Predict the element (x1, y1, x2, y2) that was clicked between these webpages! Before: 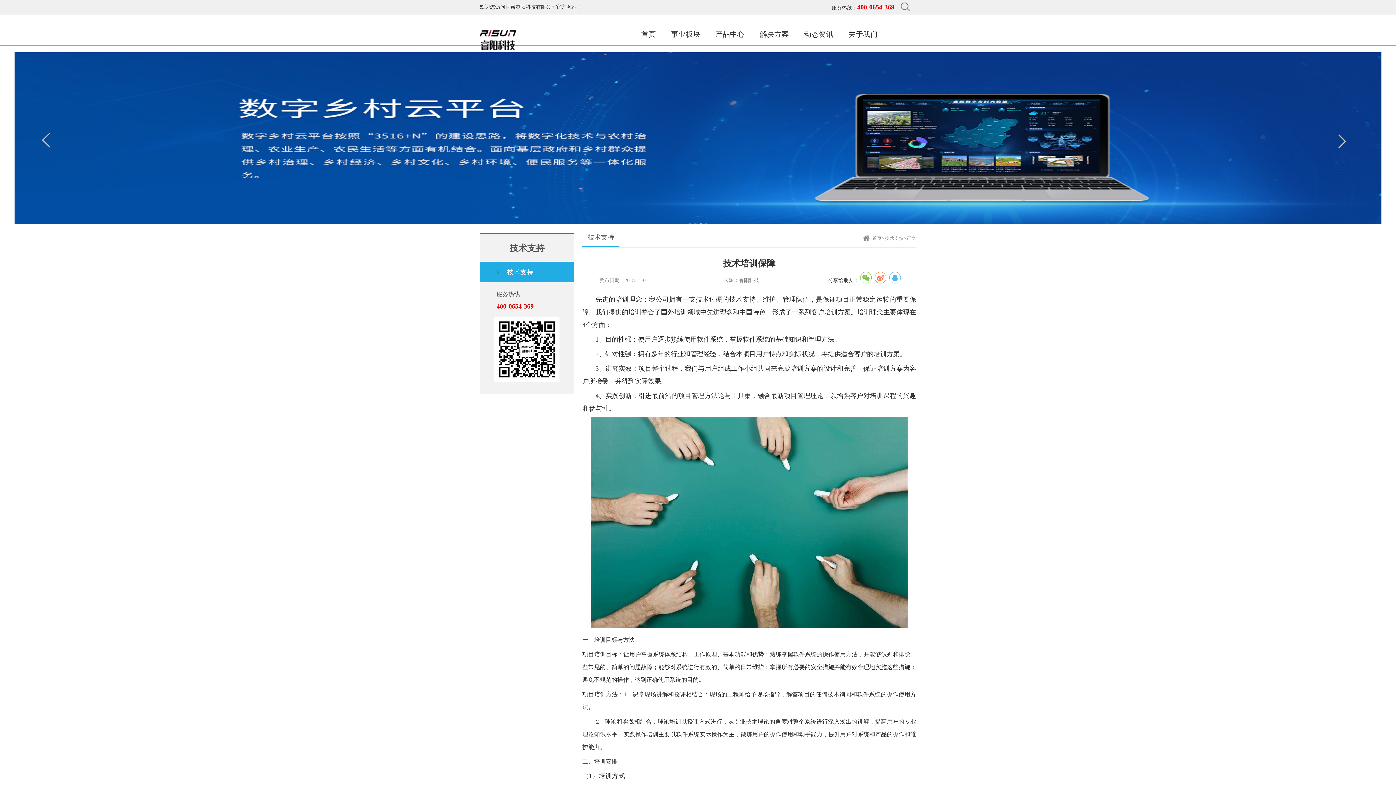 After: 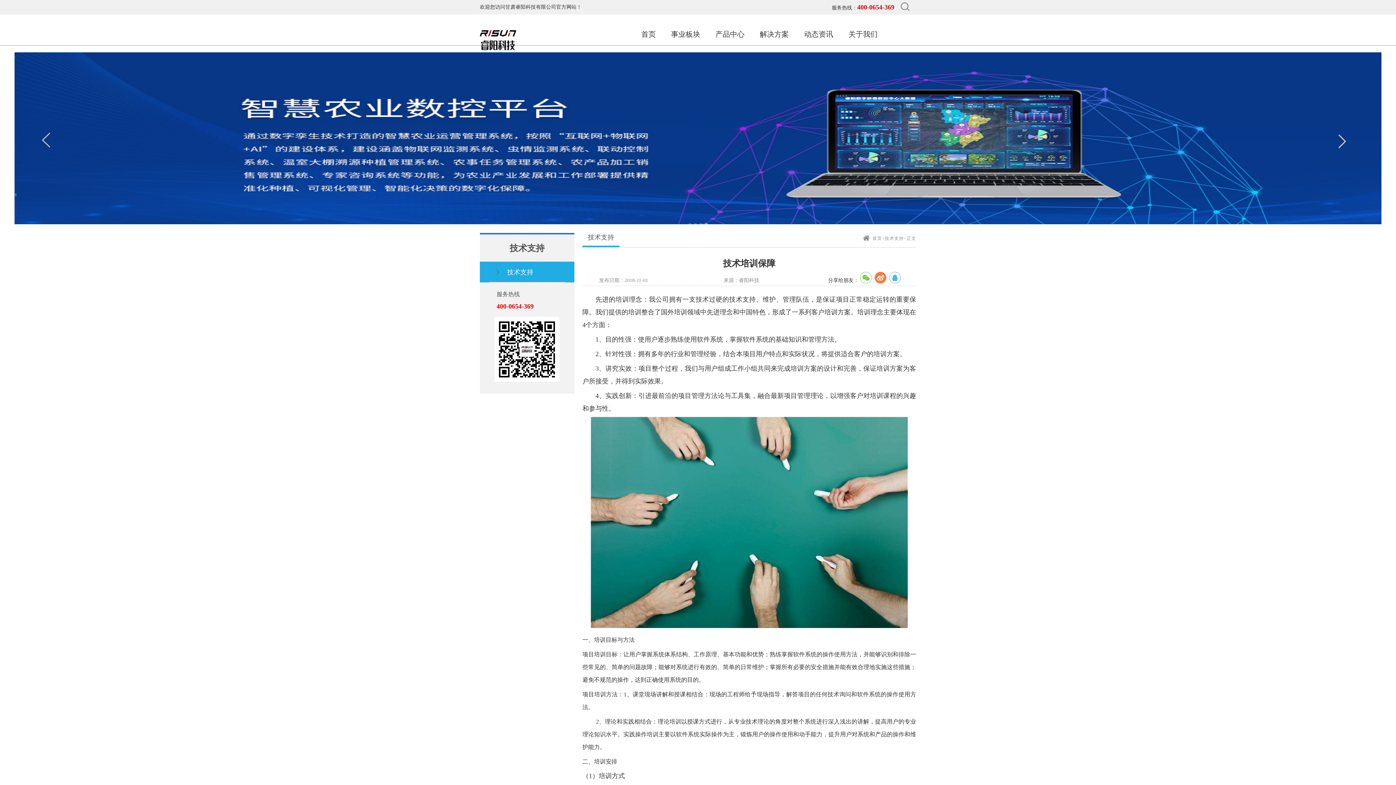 Action: bbox: (874, 272, 886, 283)